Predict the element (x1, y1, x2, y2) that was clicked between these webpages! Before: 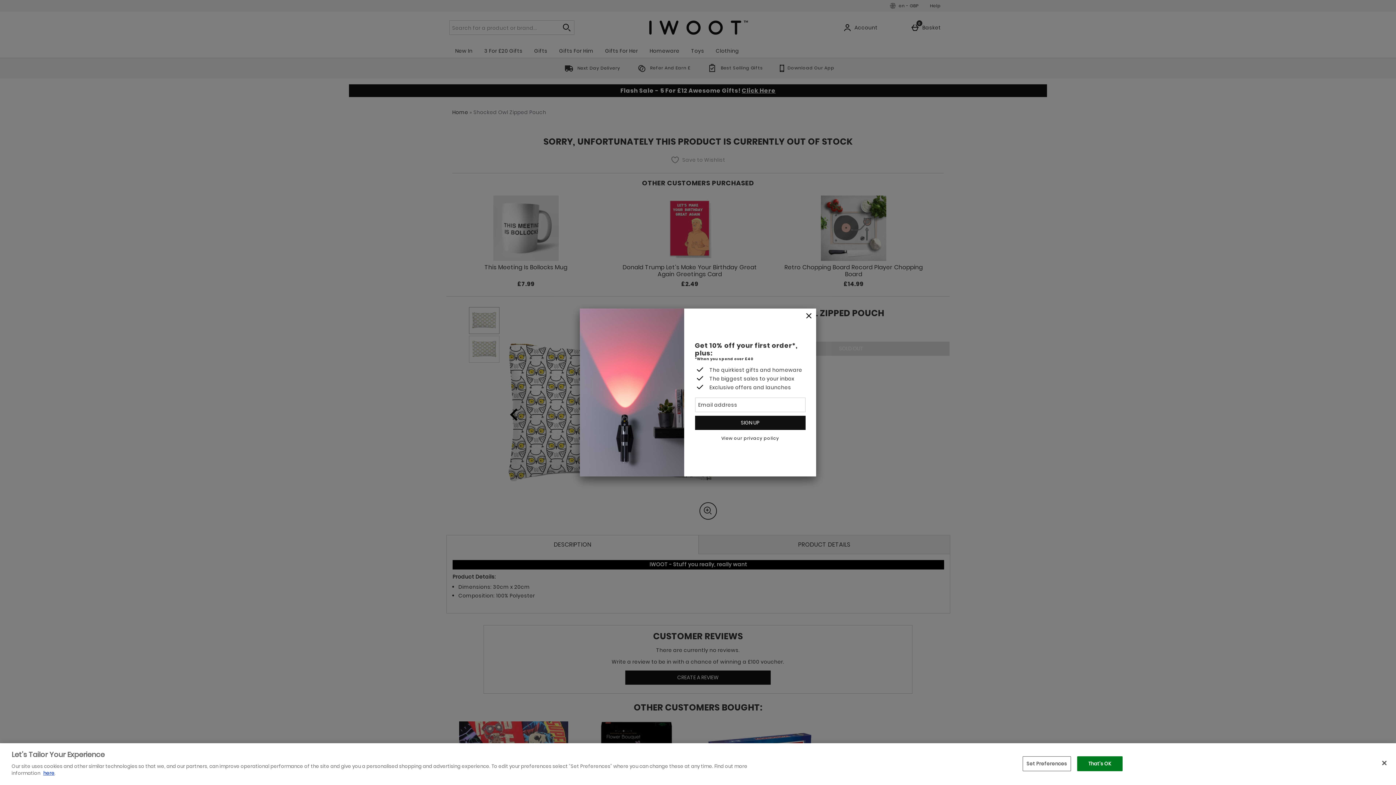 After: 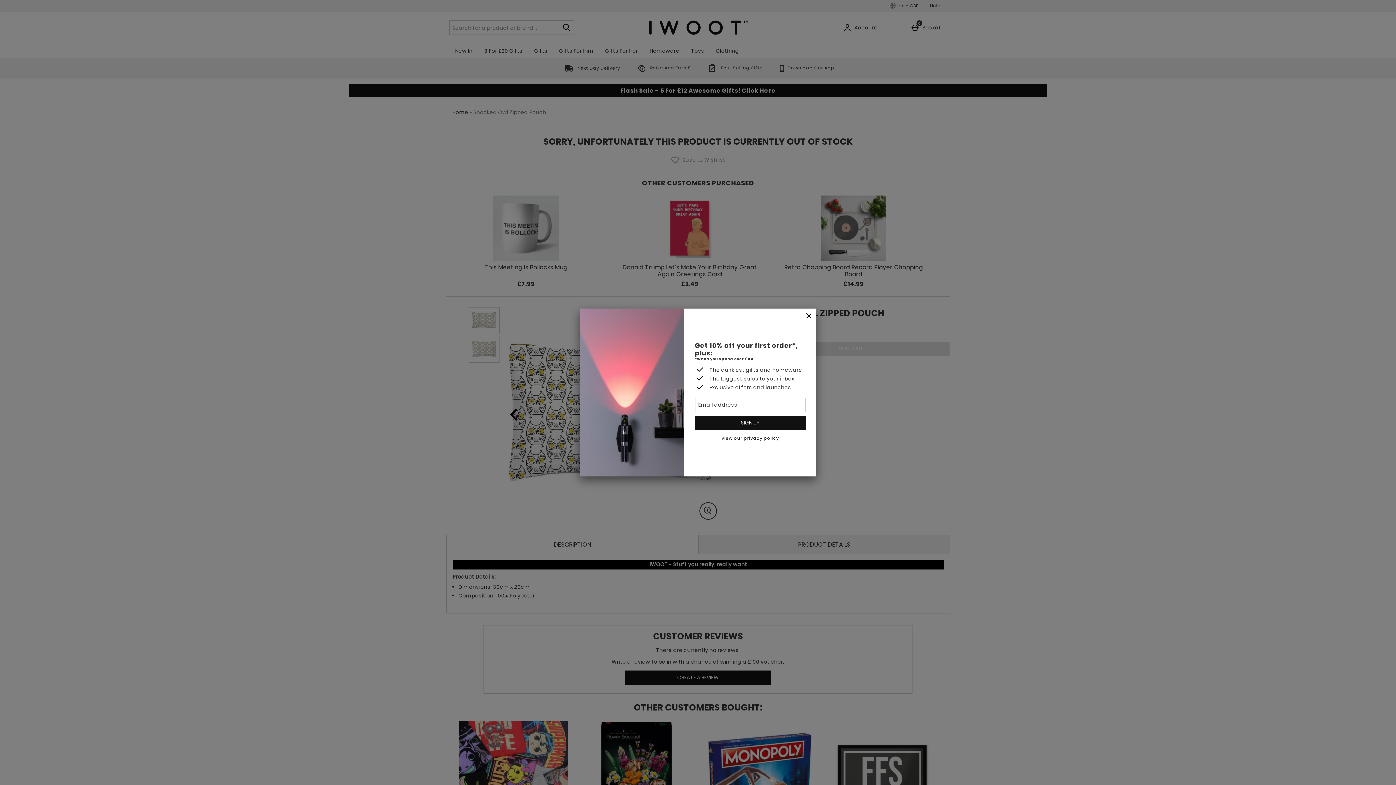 Action: bbox: (1376, 755, 1392, 771) label: Close